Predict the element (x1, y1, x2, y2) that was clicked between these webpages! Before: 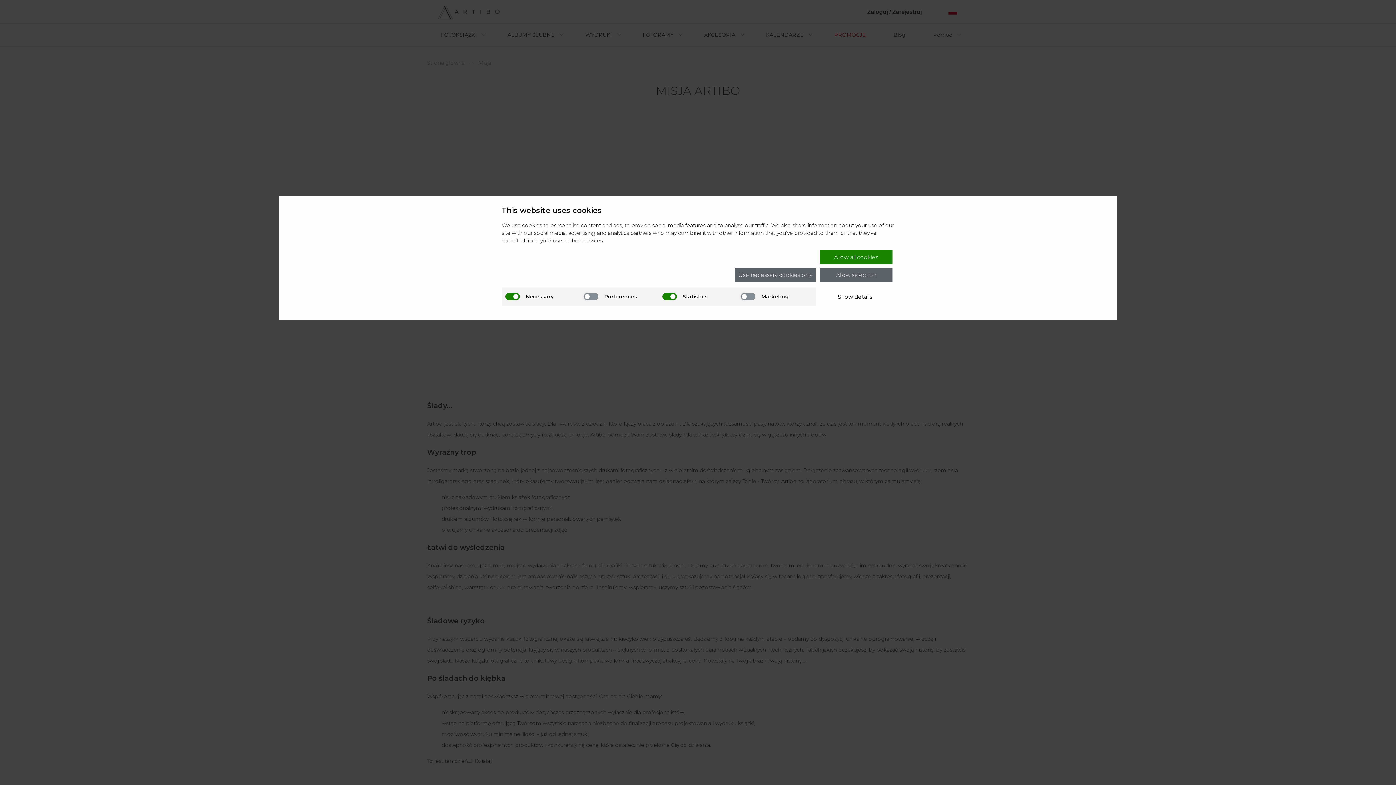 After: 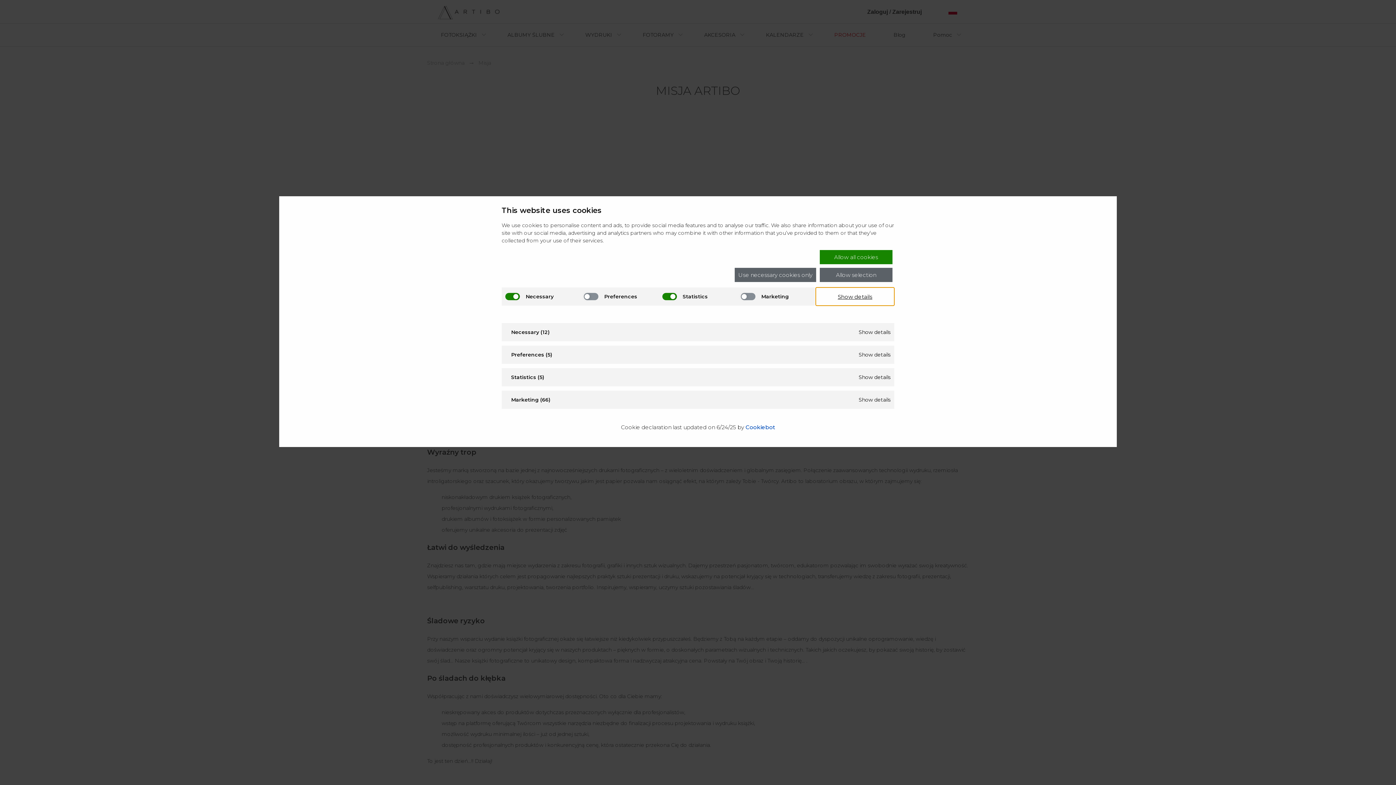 Action: bbox: (816, 287, 894, 305) label: Show details